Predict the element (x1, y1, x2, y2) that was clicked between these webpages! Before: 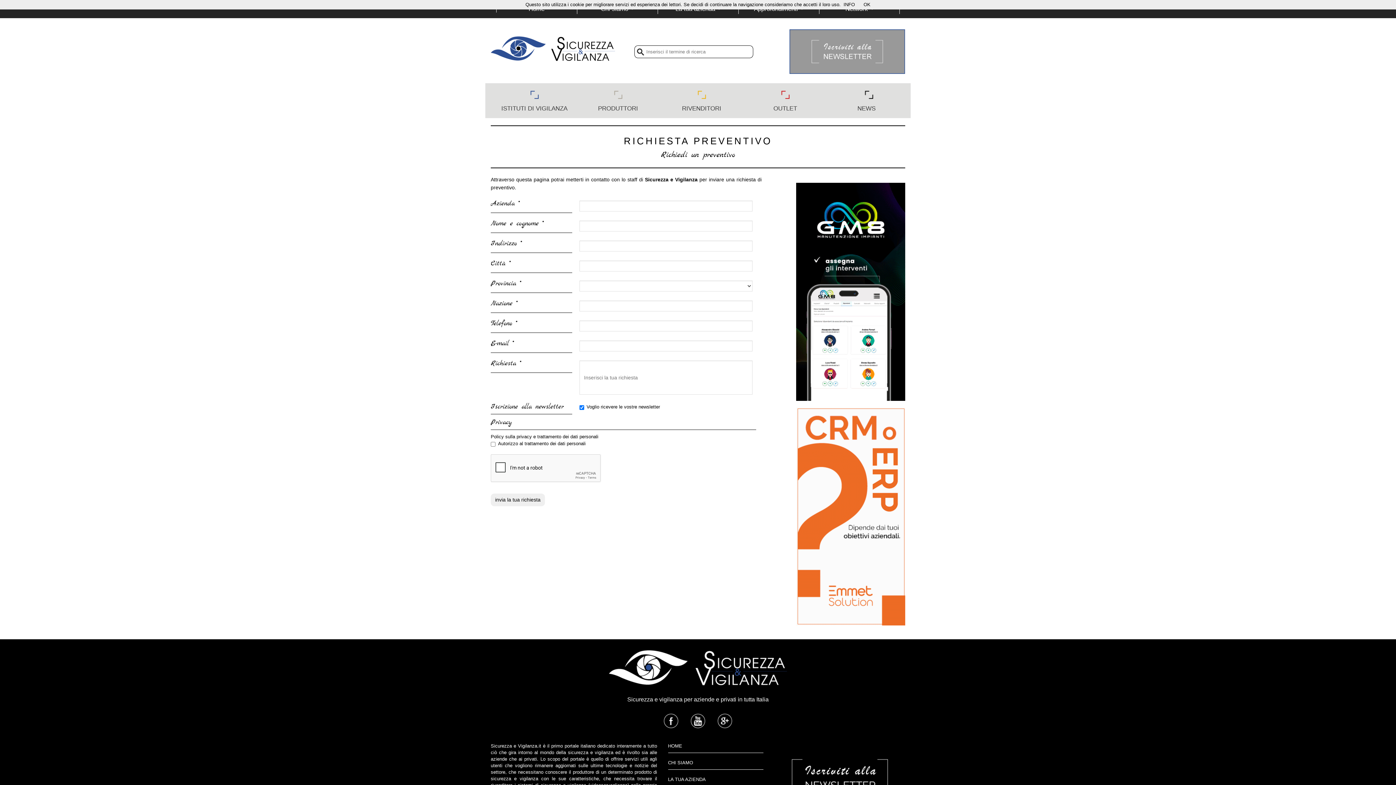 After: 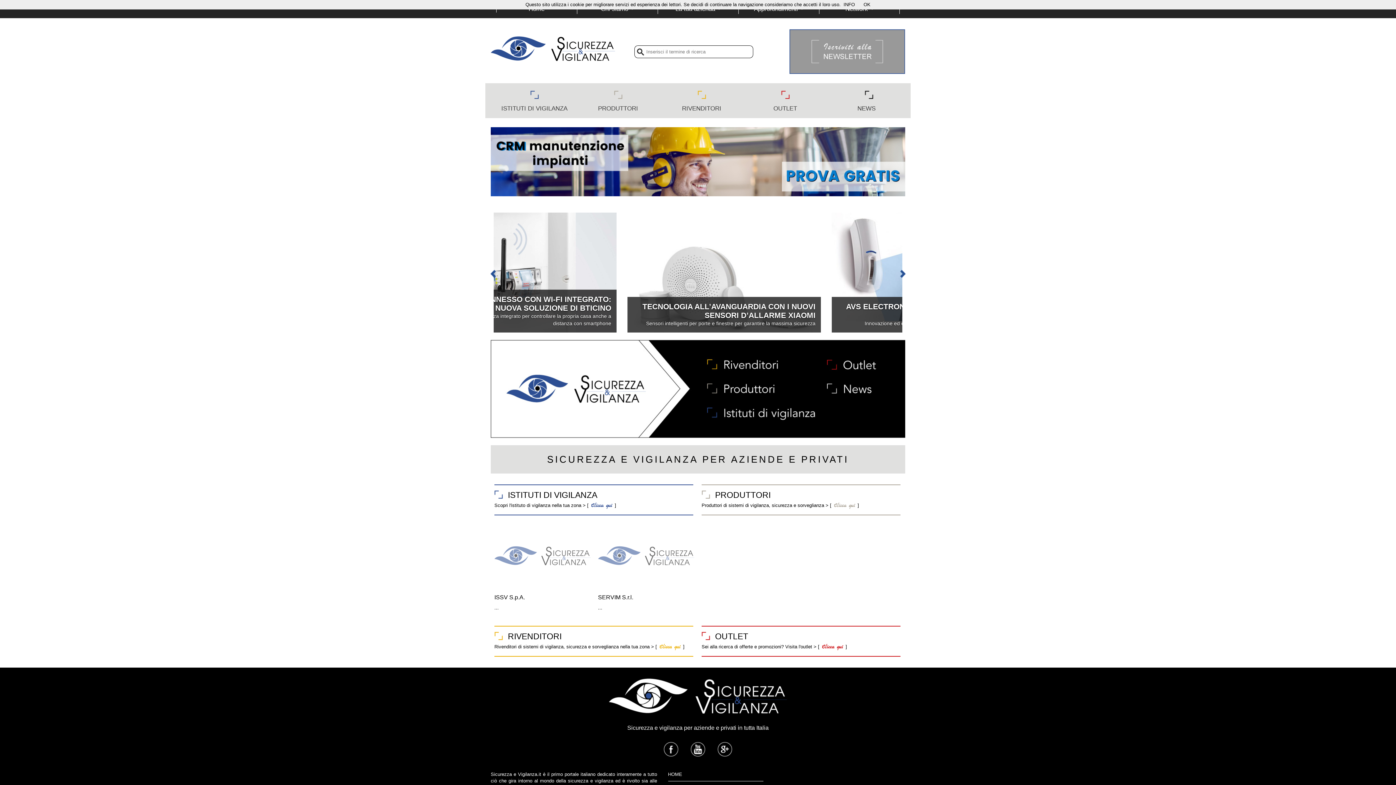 Action: bbox: (490, 45, 615, 51)